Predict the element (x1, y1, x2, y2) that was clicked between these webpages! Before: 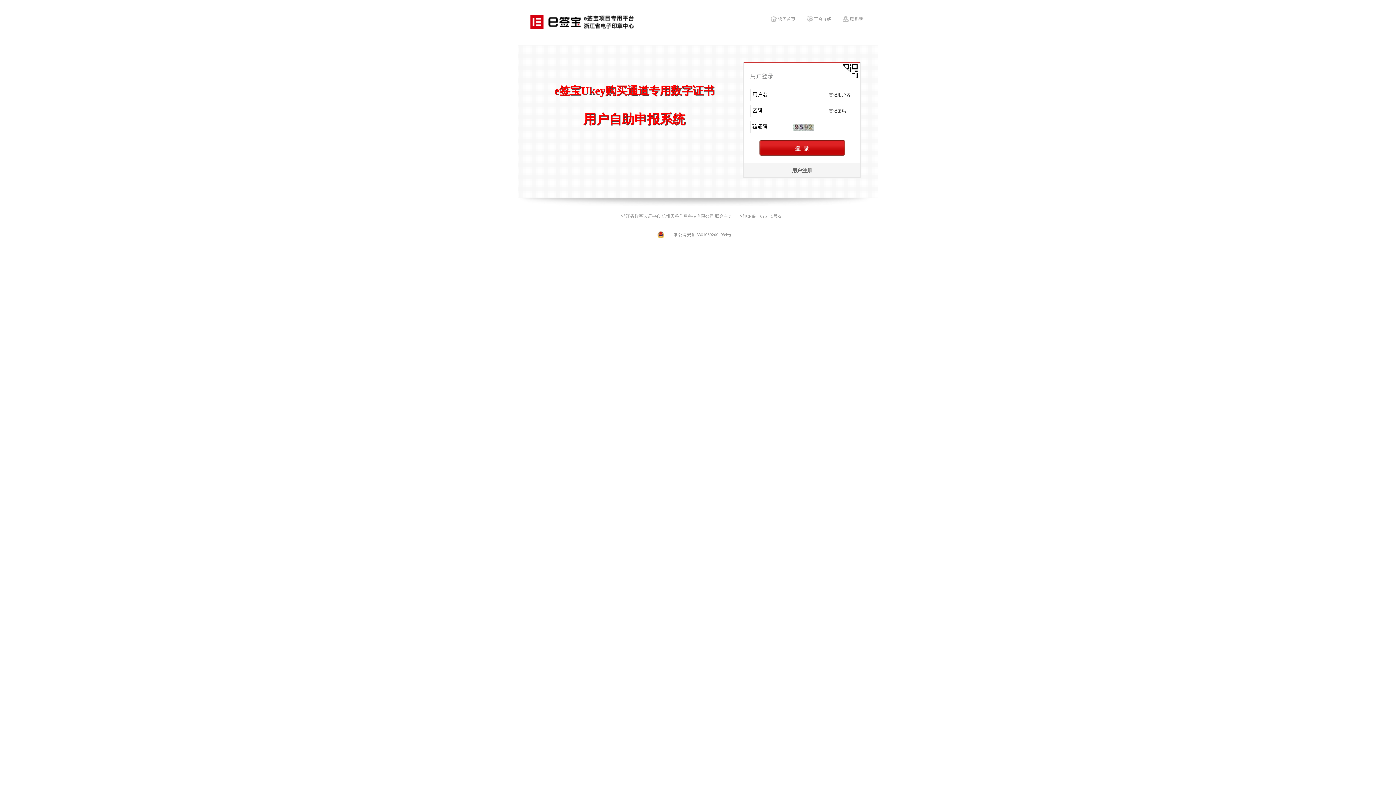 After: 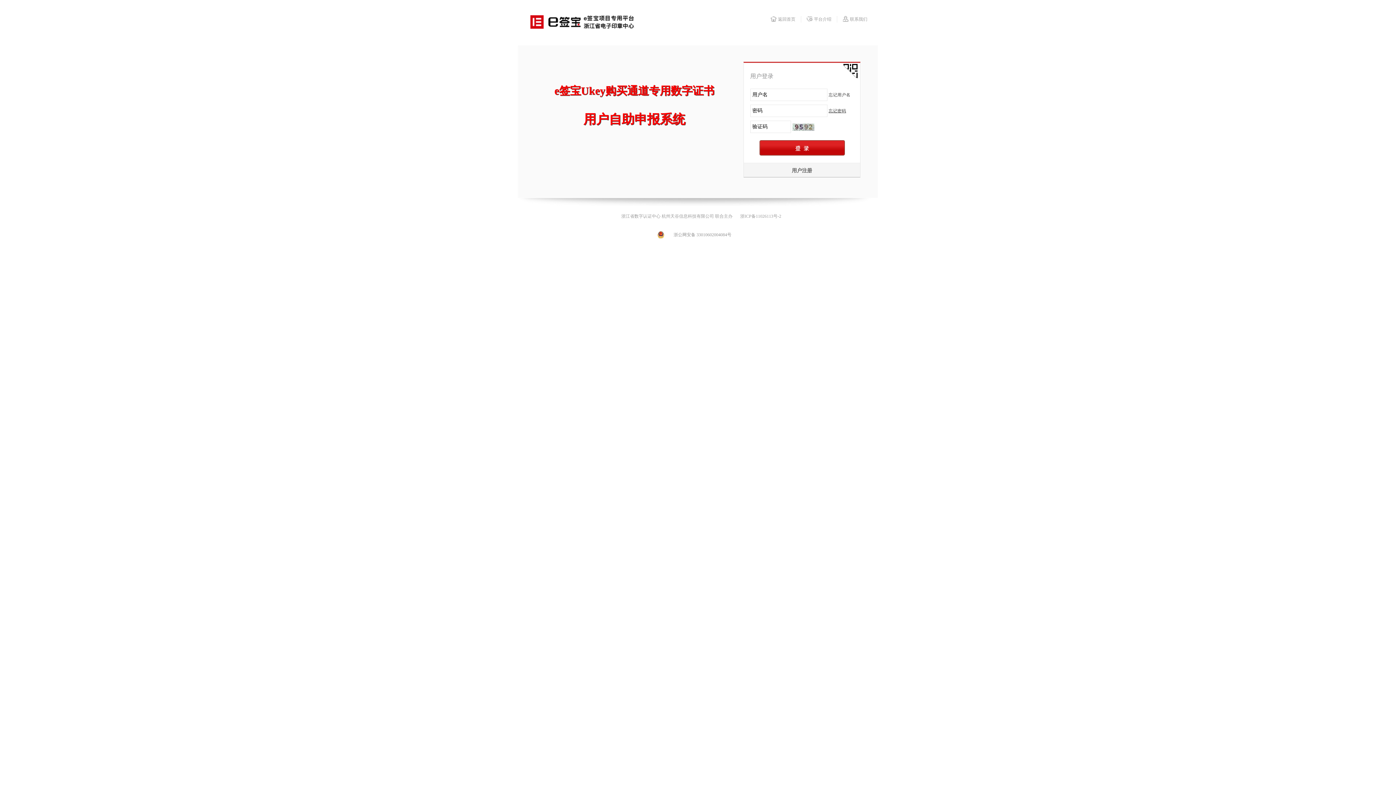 Action: label: 忘记密码 bbox: (828, 108, 846, 113)